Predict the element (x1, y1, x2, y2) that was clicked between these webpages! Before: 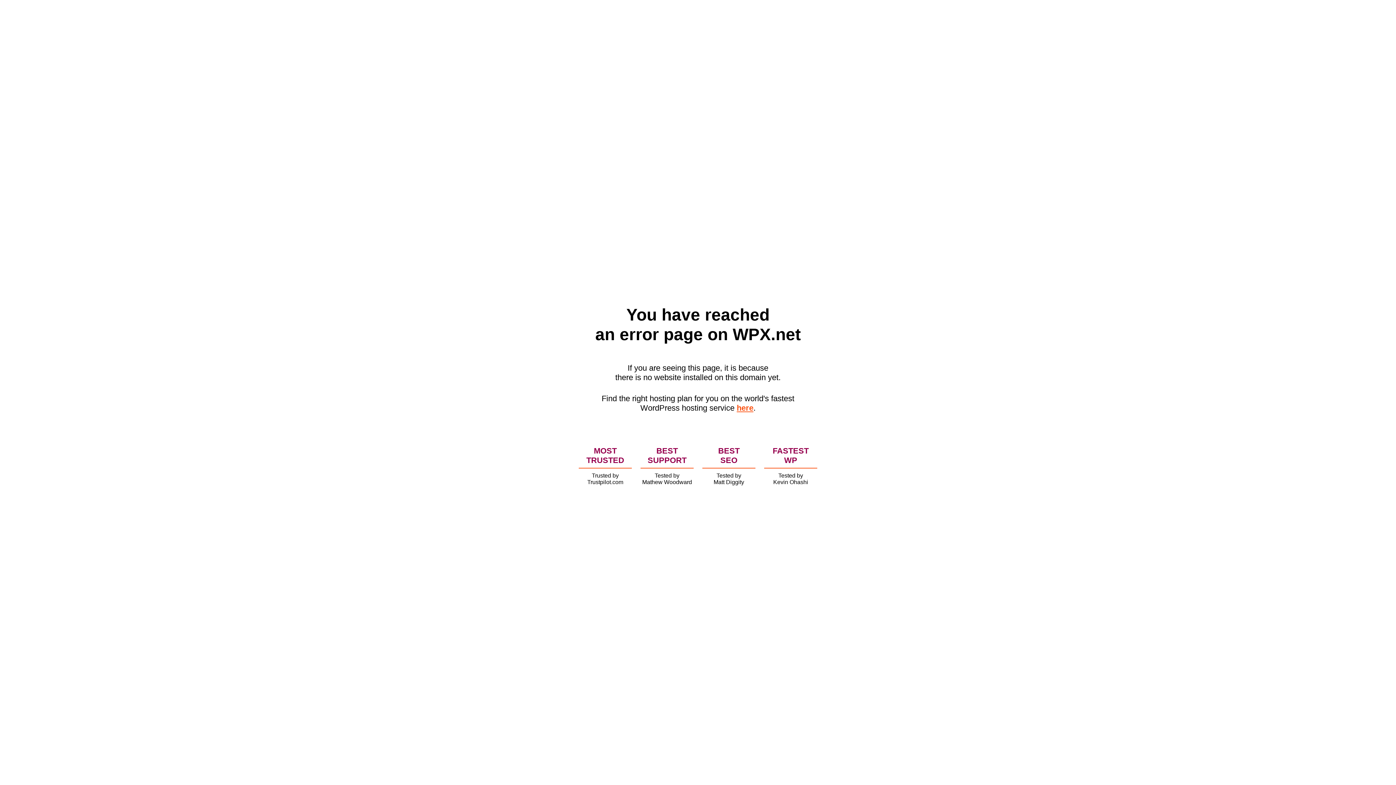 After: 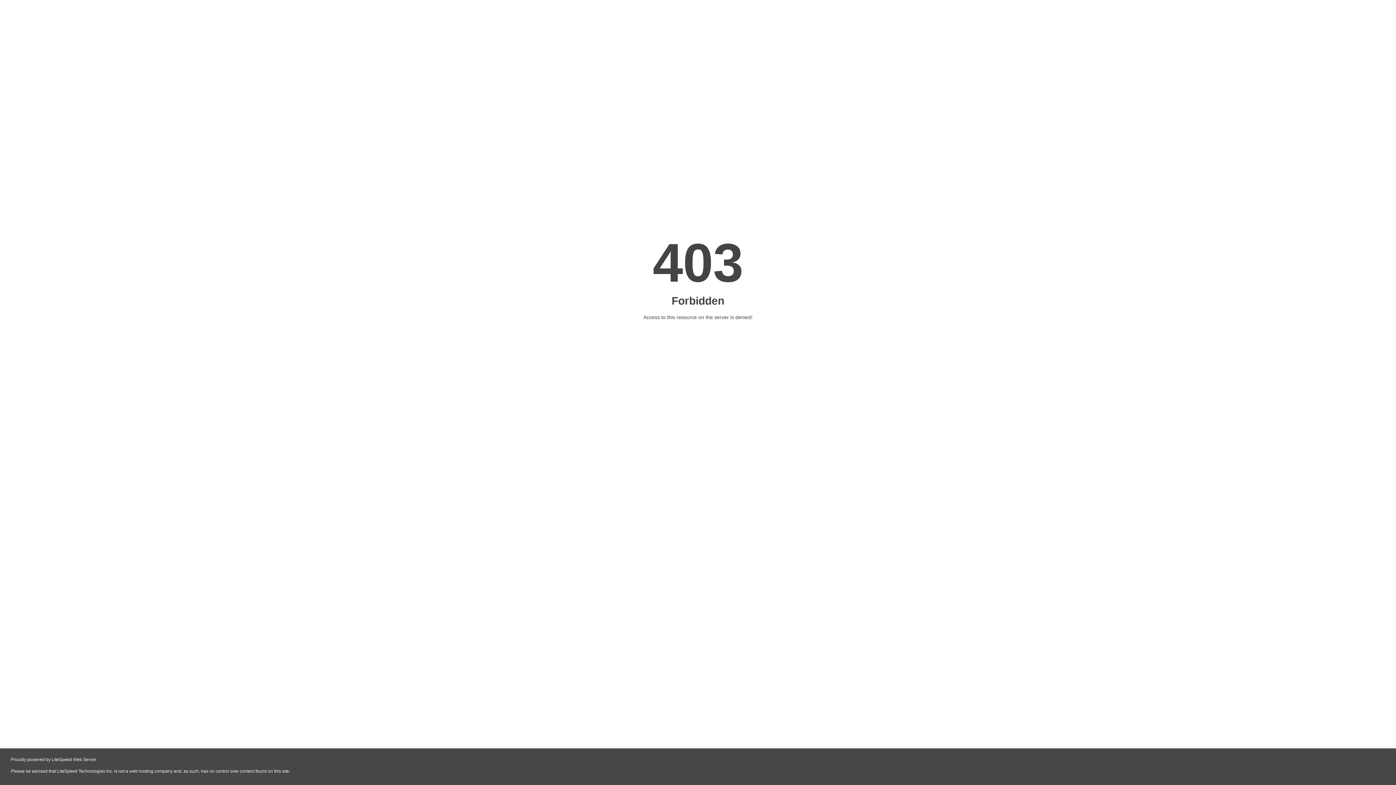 Action: label: here bbox: (736, 403, 753, 412)